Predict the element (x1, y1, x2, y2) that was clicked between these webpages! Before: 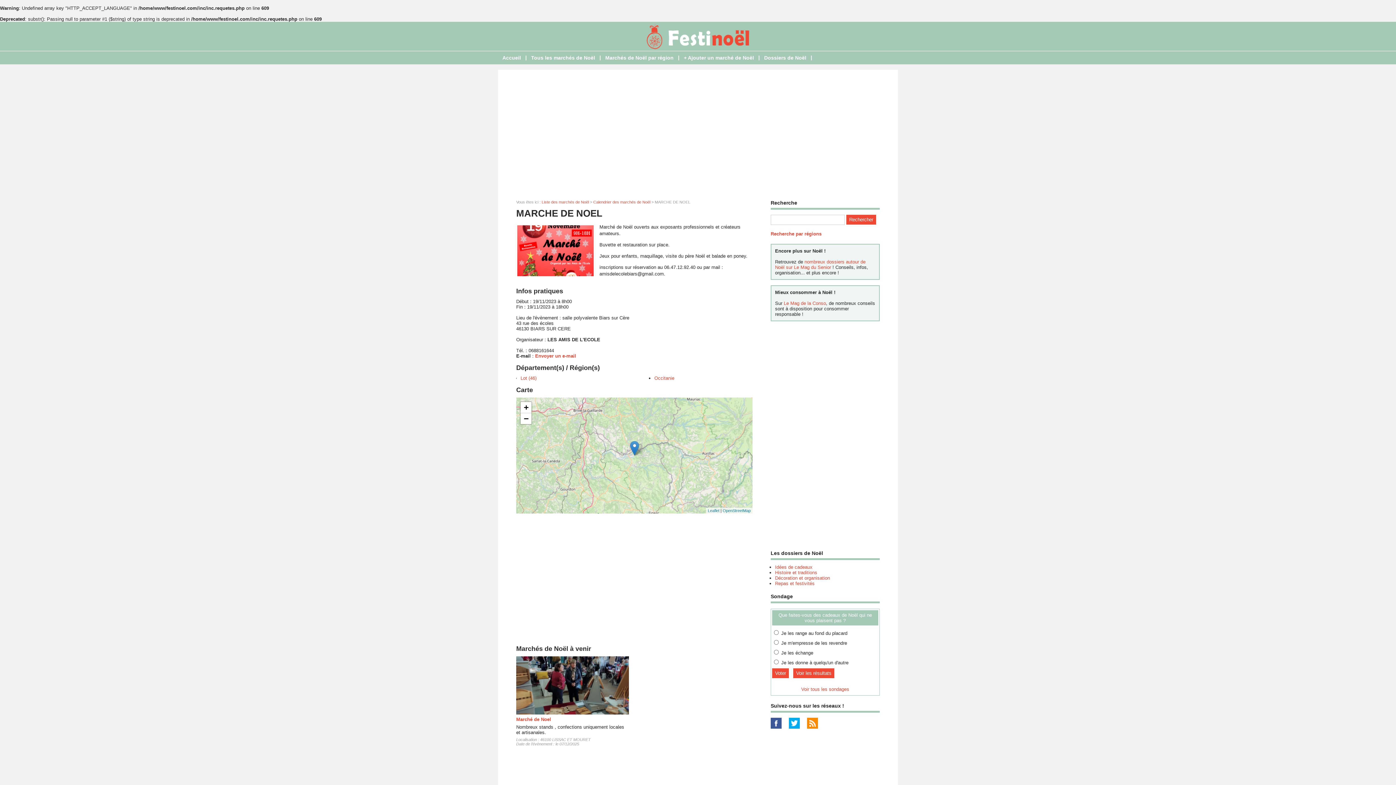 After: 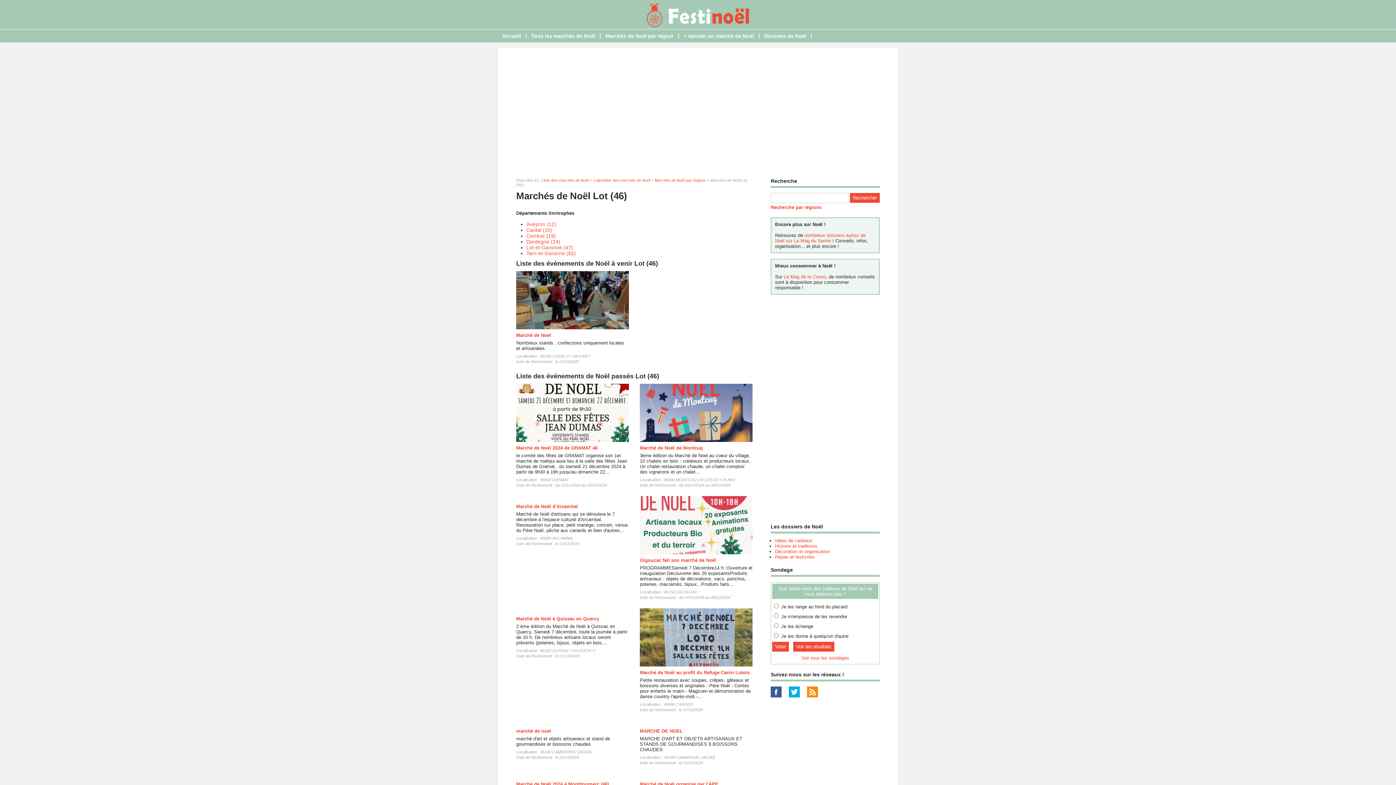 Action: label: Lot (46) bbox: (520, 375, 536, 381)